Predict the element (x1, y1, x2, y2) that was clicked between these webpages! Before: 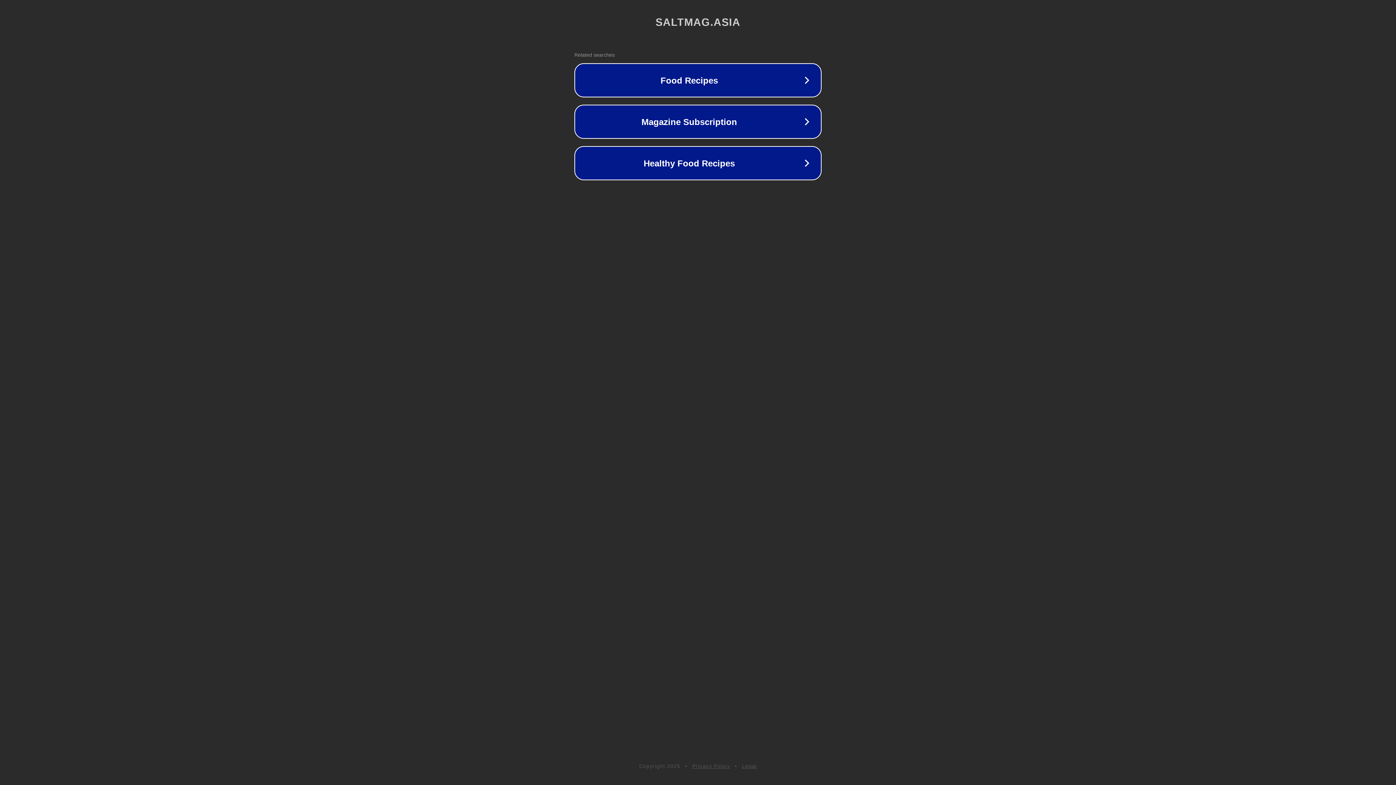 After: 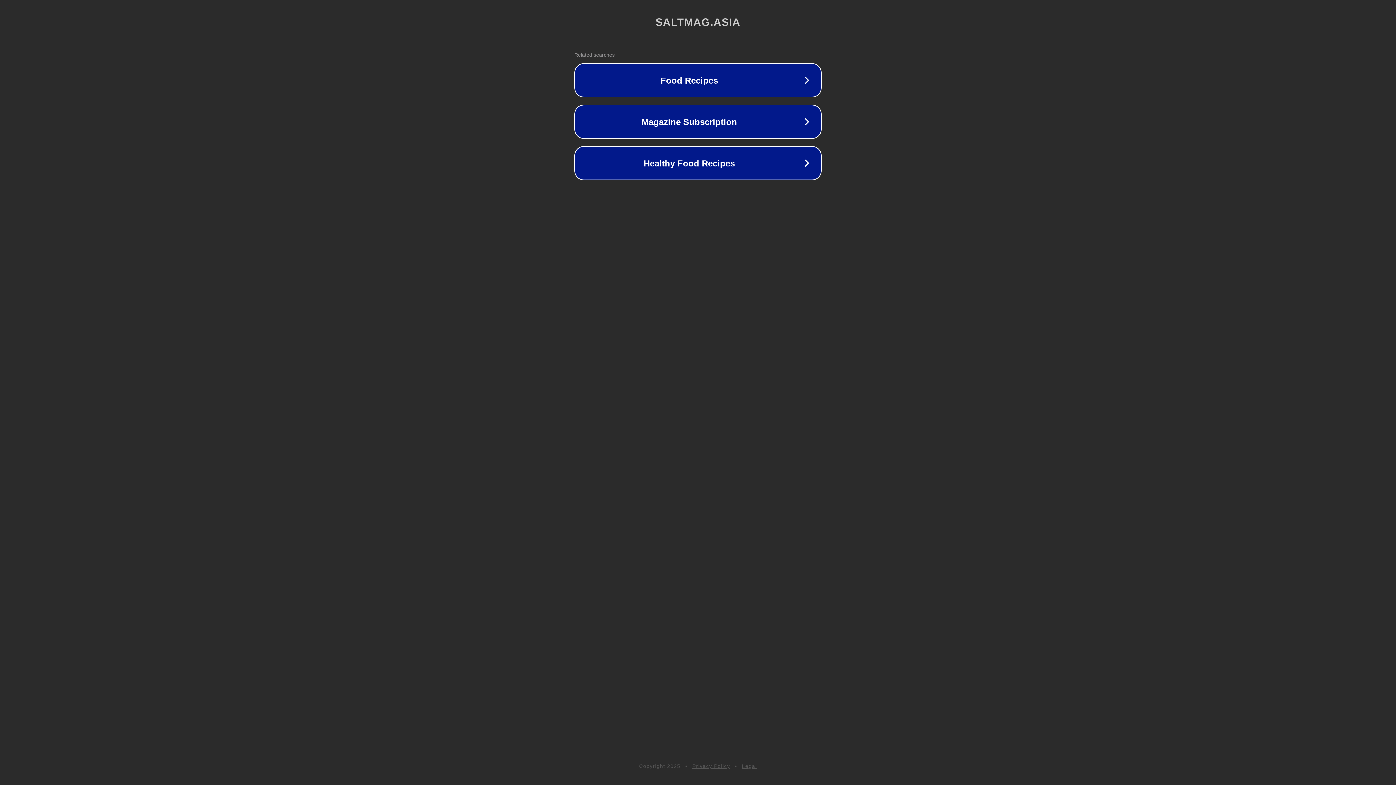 Action: bbox: (692, 763, 730, 769) label: Privacy Policy